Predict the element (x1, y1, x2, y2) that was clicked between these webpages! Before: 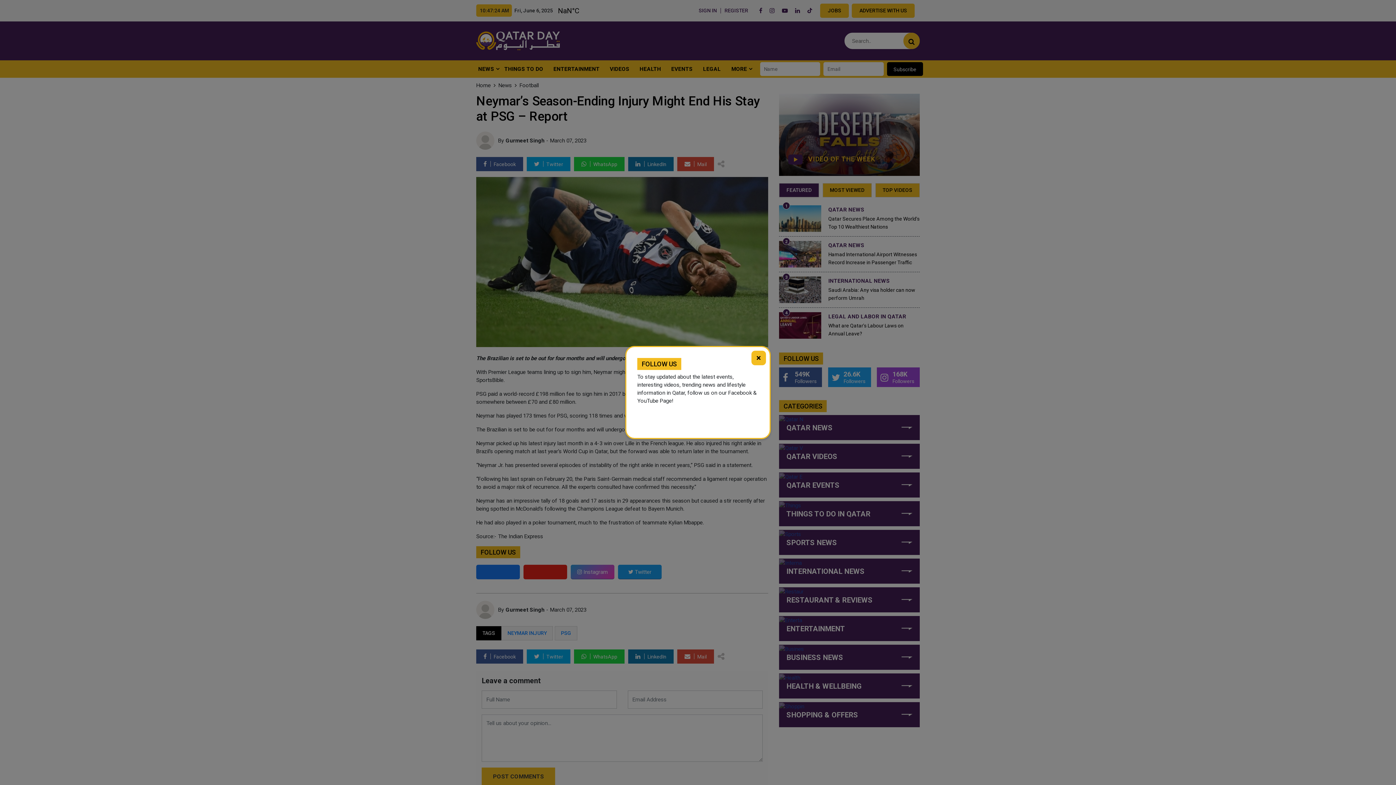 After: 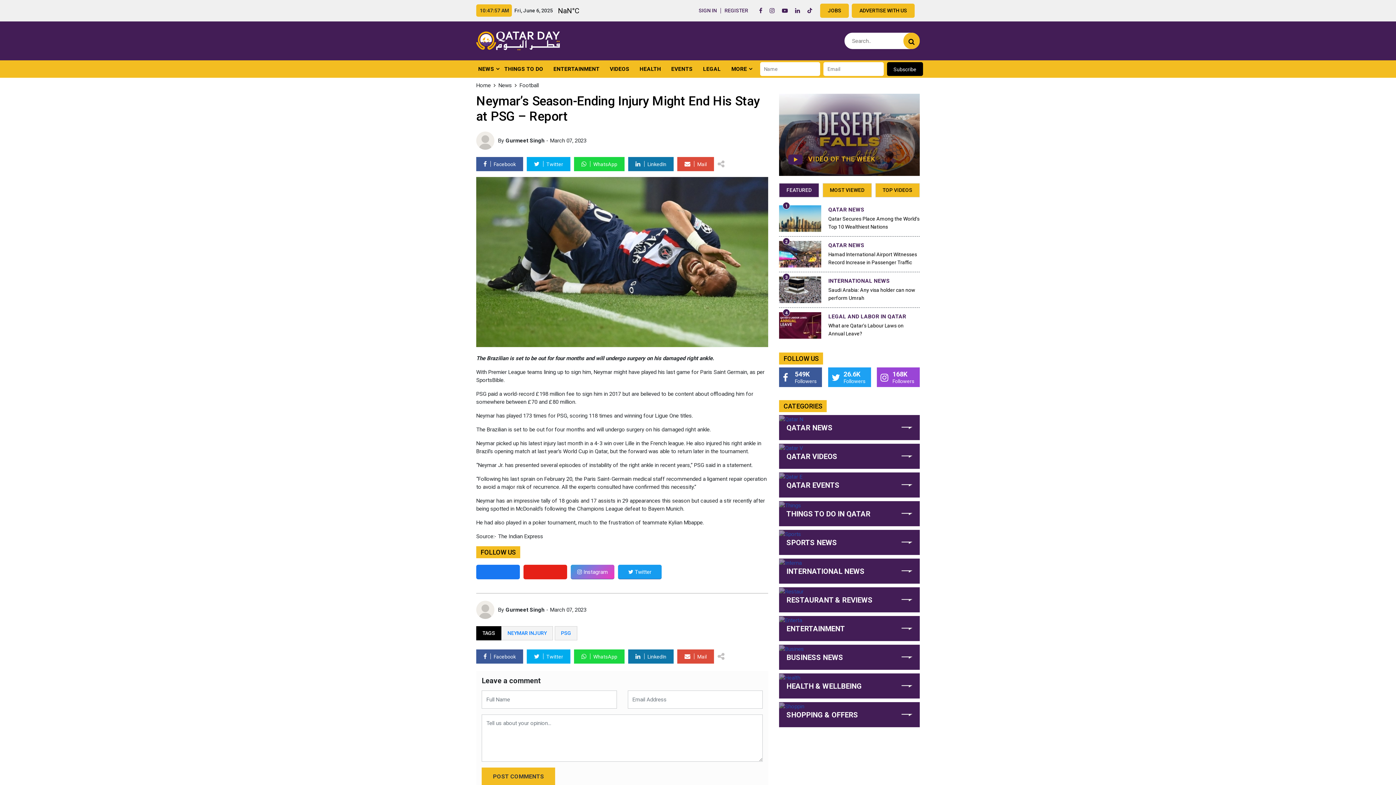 Action: bbox: (751, 350, 766, 365) label: ×